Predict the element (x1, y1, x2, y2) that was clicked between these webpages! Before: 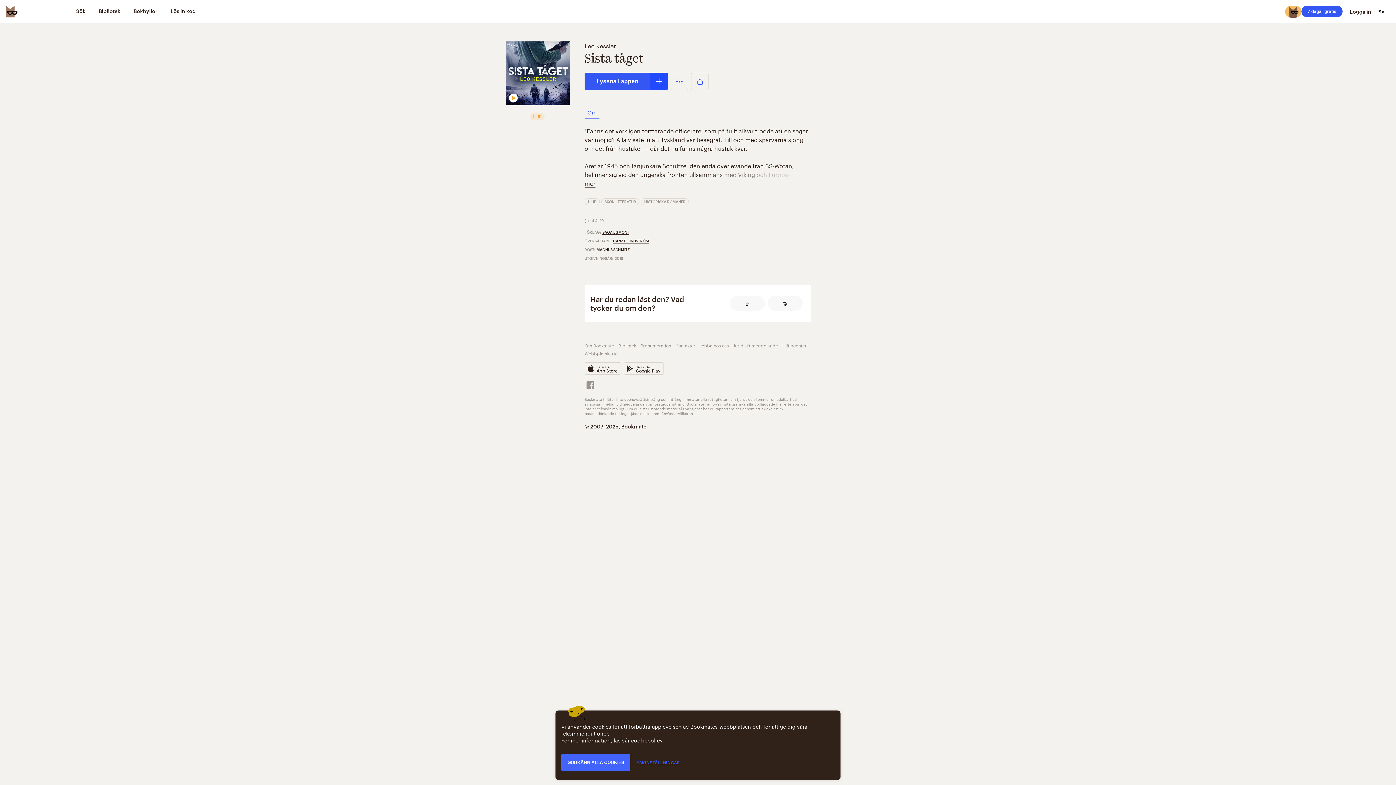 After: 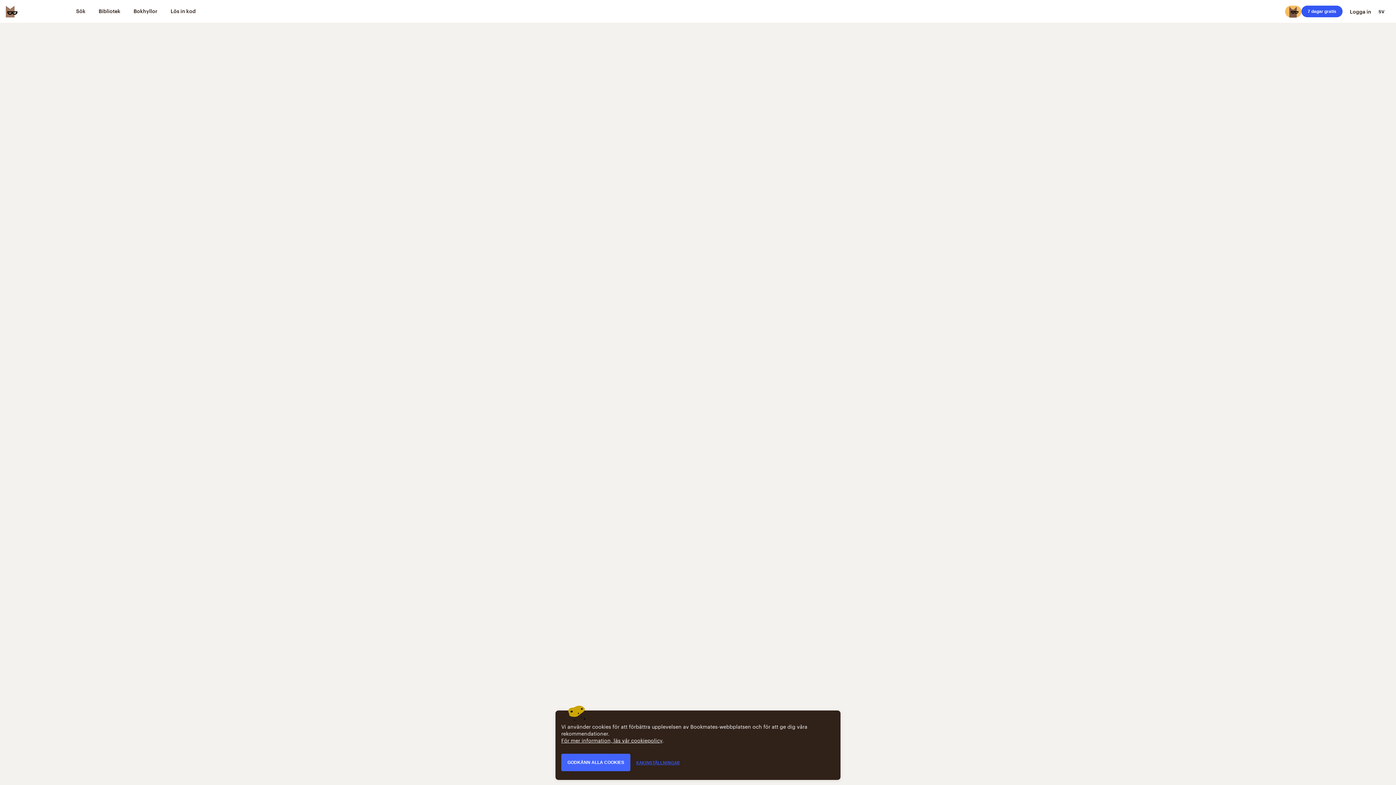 Action: bbox: (601, 198, 639, 205) label: SKÖNLITTERATUR